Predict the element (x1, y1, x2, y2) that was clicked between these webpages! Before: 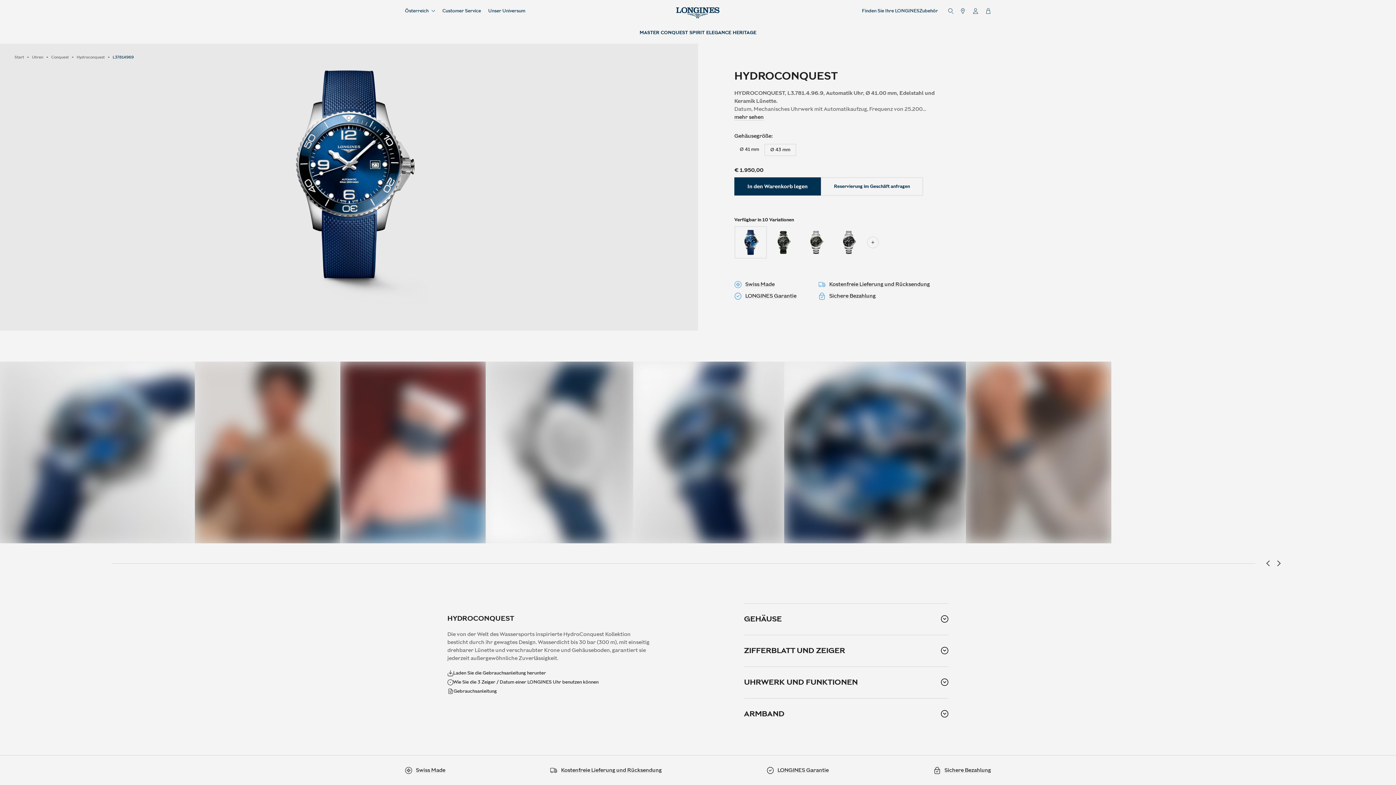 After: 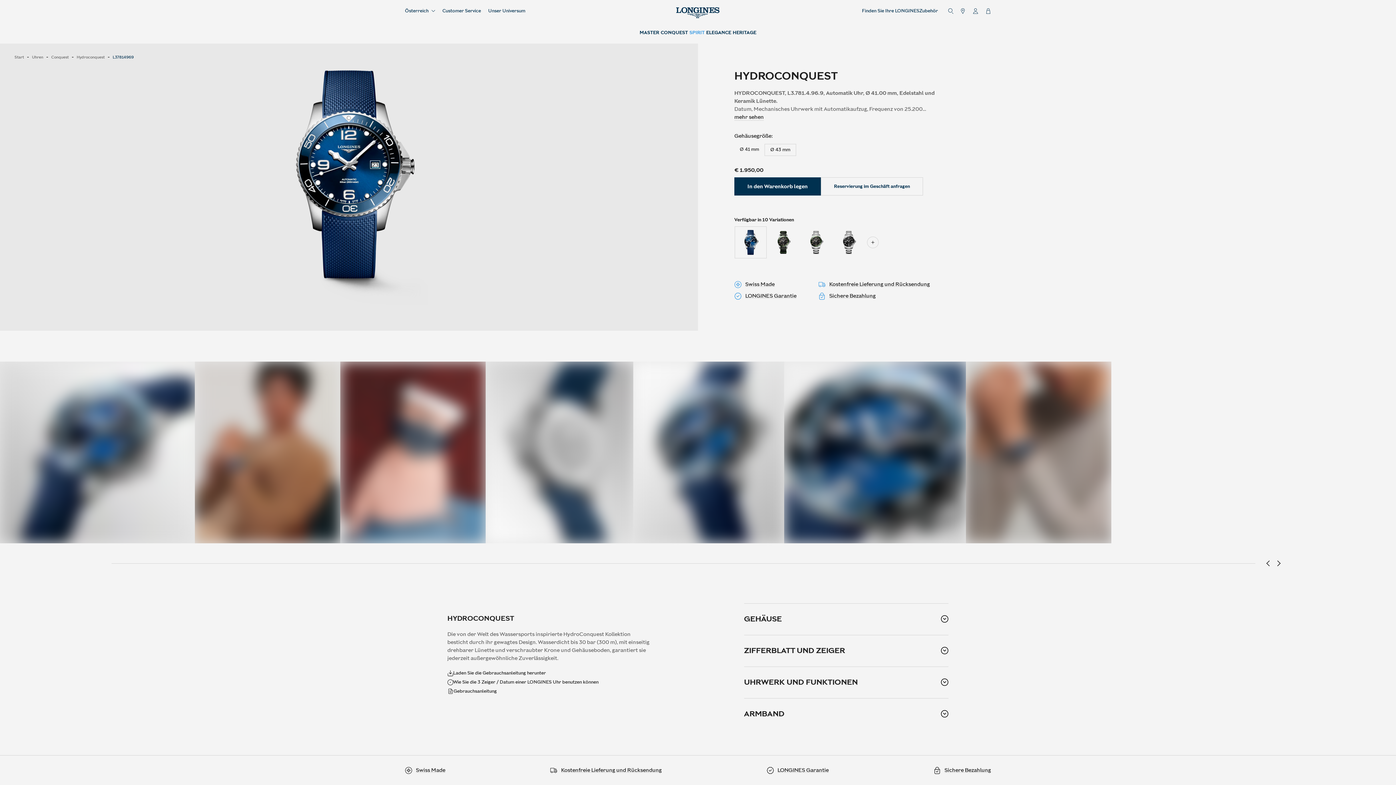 Action: bbox: (688, 28, 705, 36) label: SPIRIT